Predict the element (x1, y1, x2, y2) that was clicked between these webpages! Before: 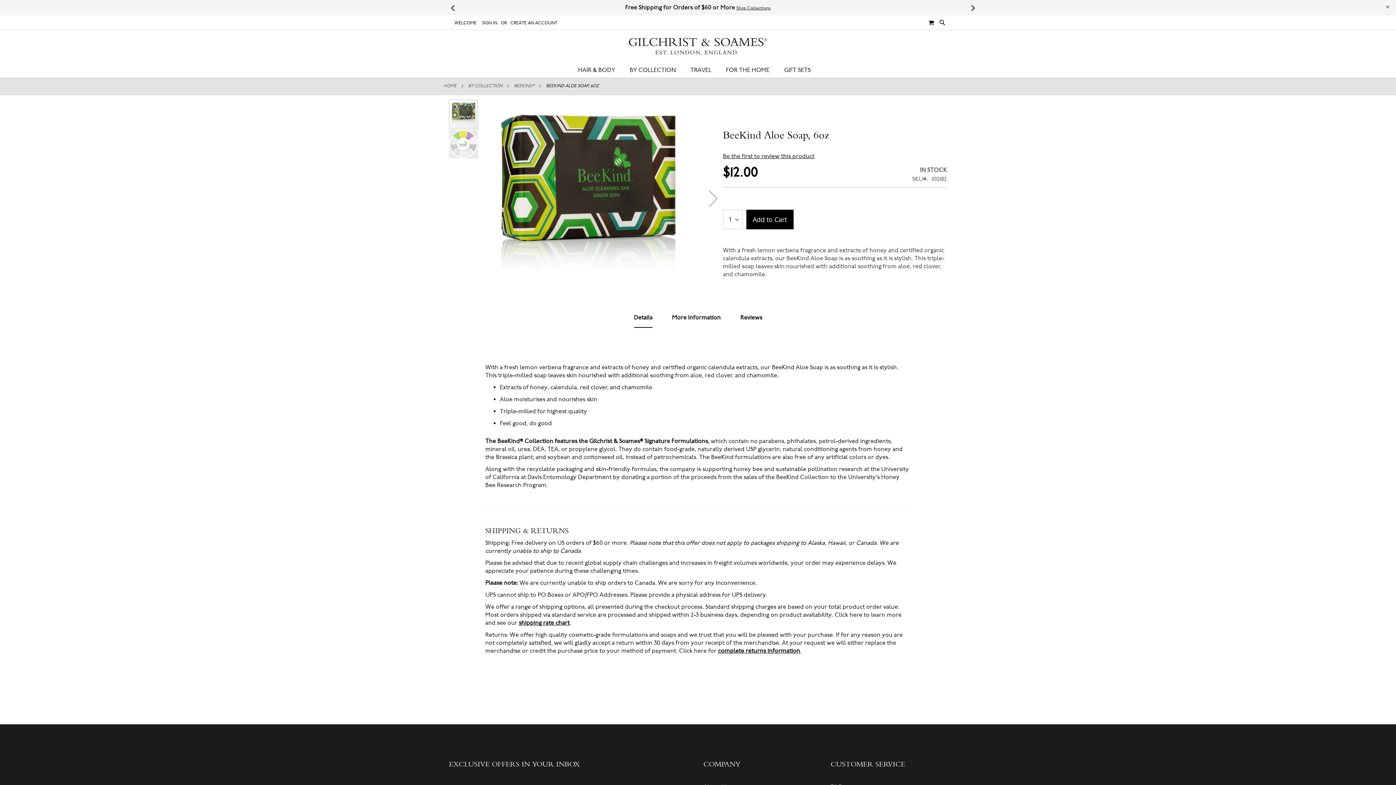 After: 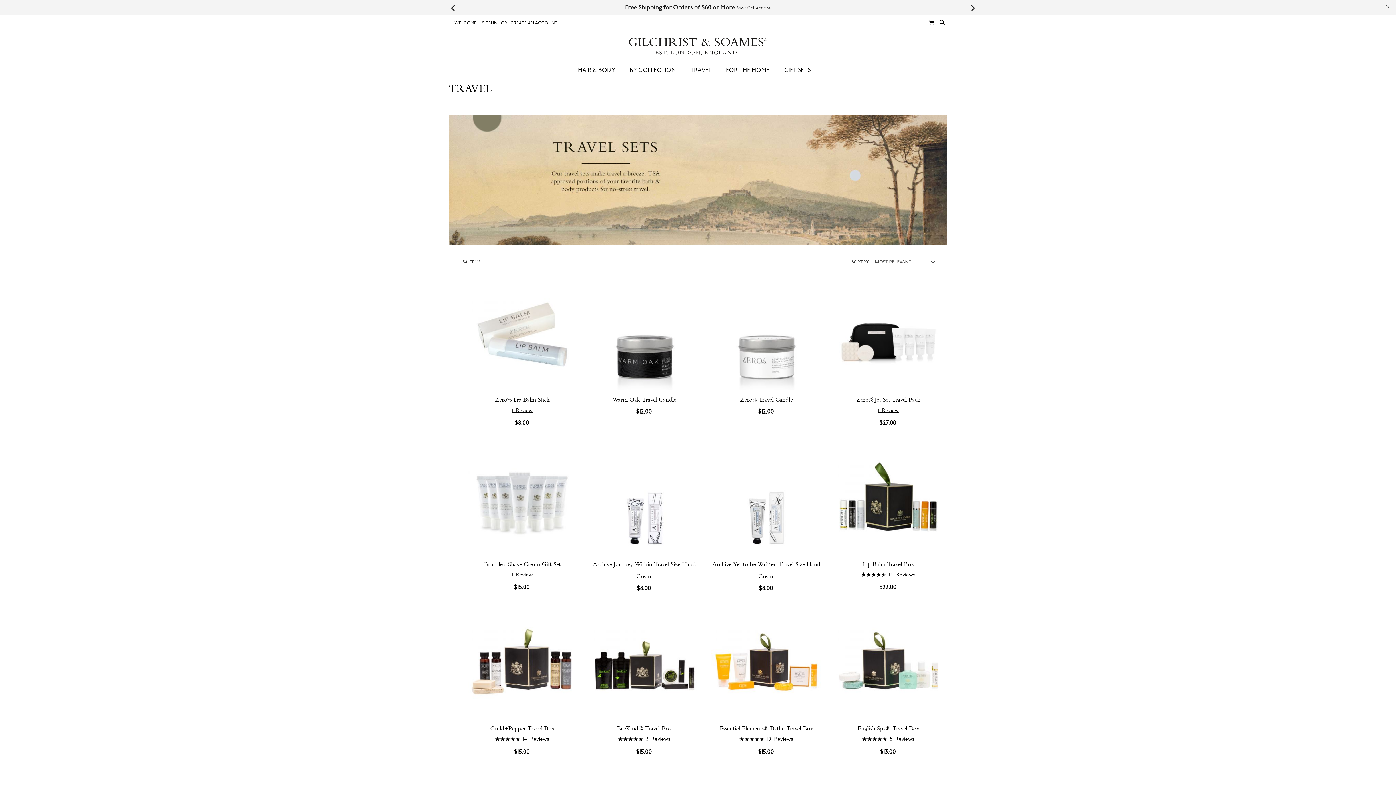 Action: label: TRAVEL bbox: (683, 63, 718, 77)